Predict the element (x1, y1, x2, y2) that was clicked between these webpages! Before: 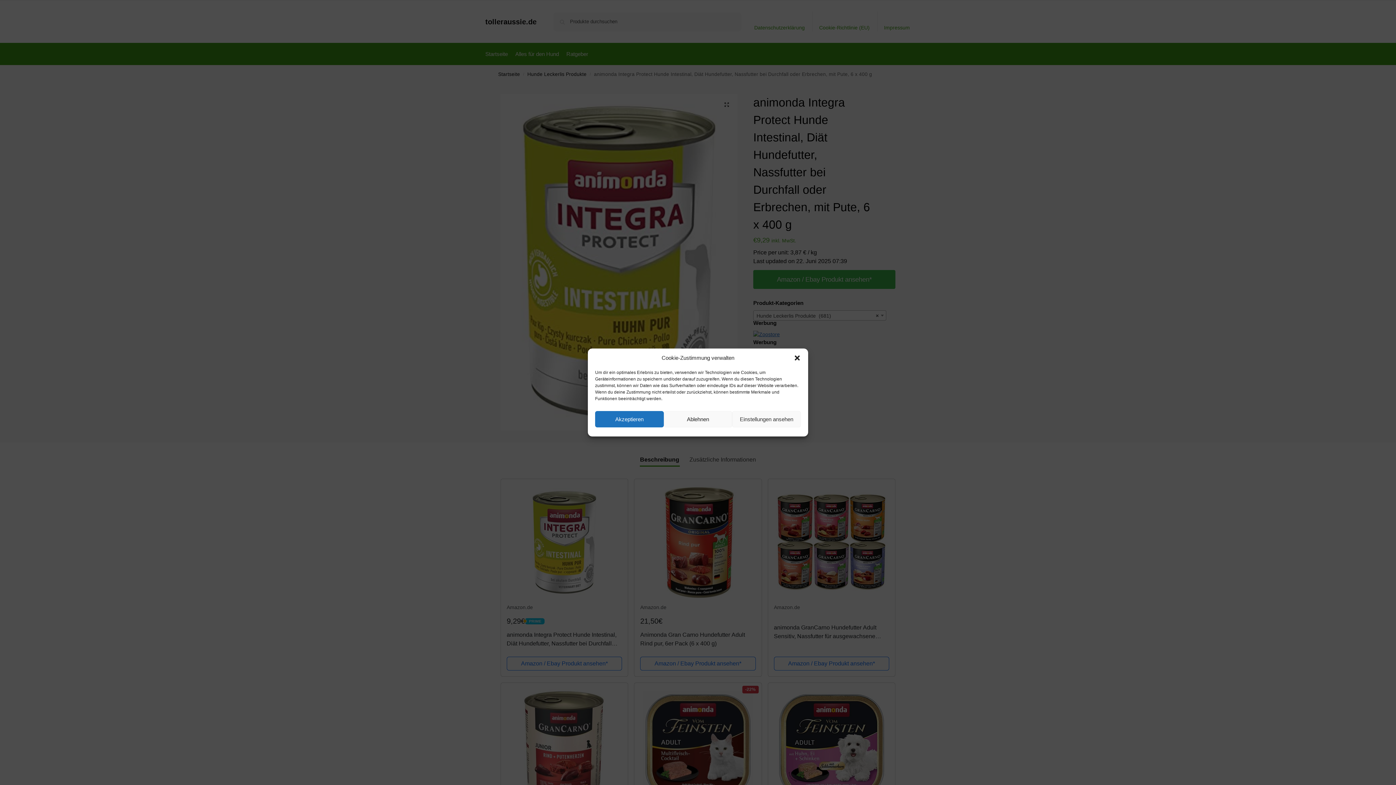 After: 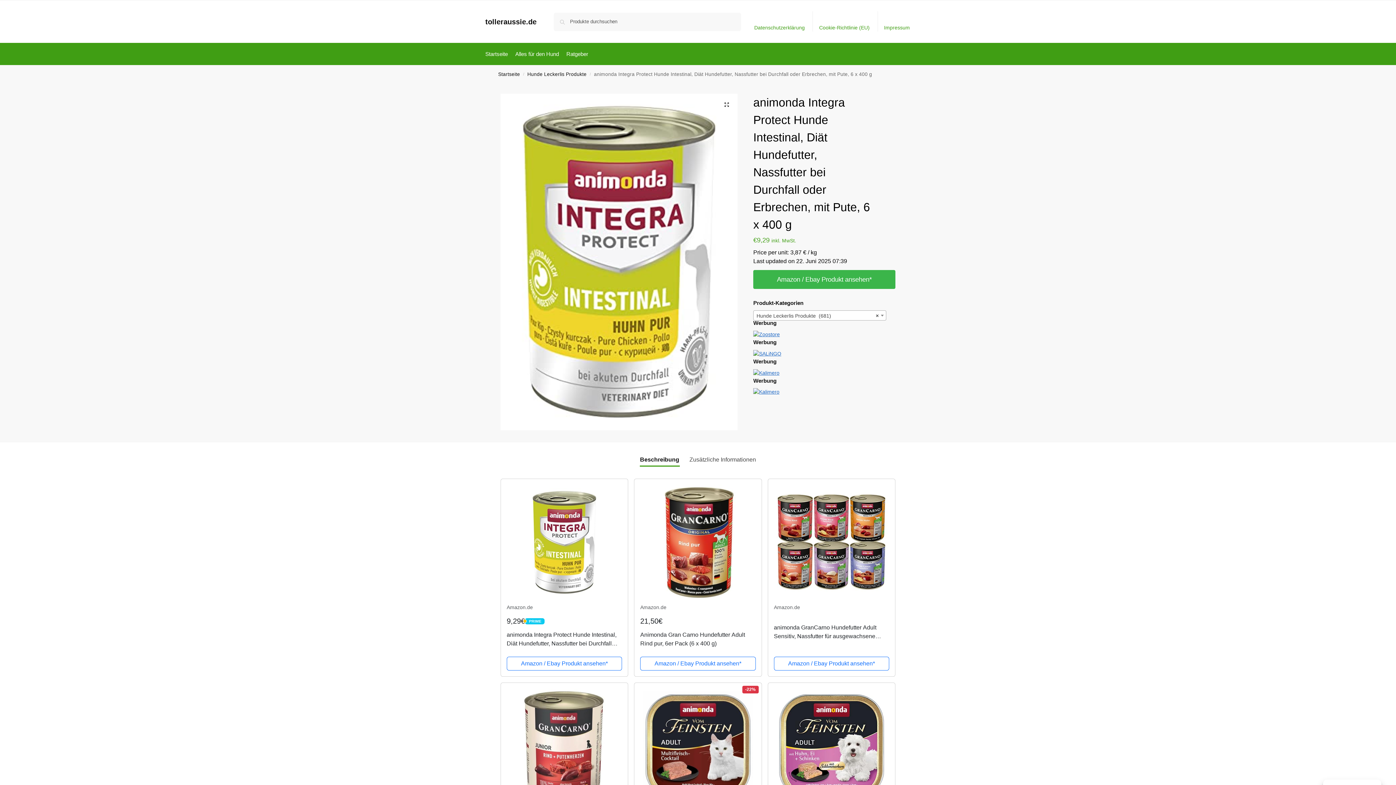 Action: bbox: (793, 354, 801, 361) label: Dialog schließen